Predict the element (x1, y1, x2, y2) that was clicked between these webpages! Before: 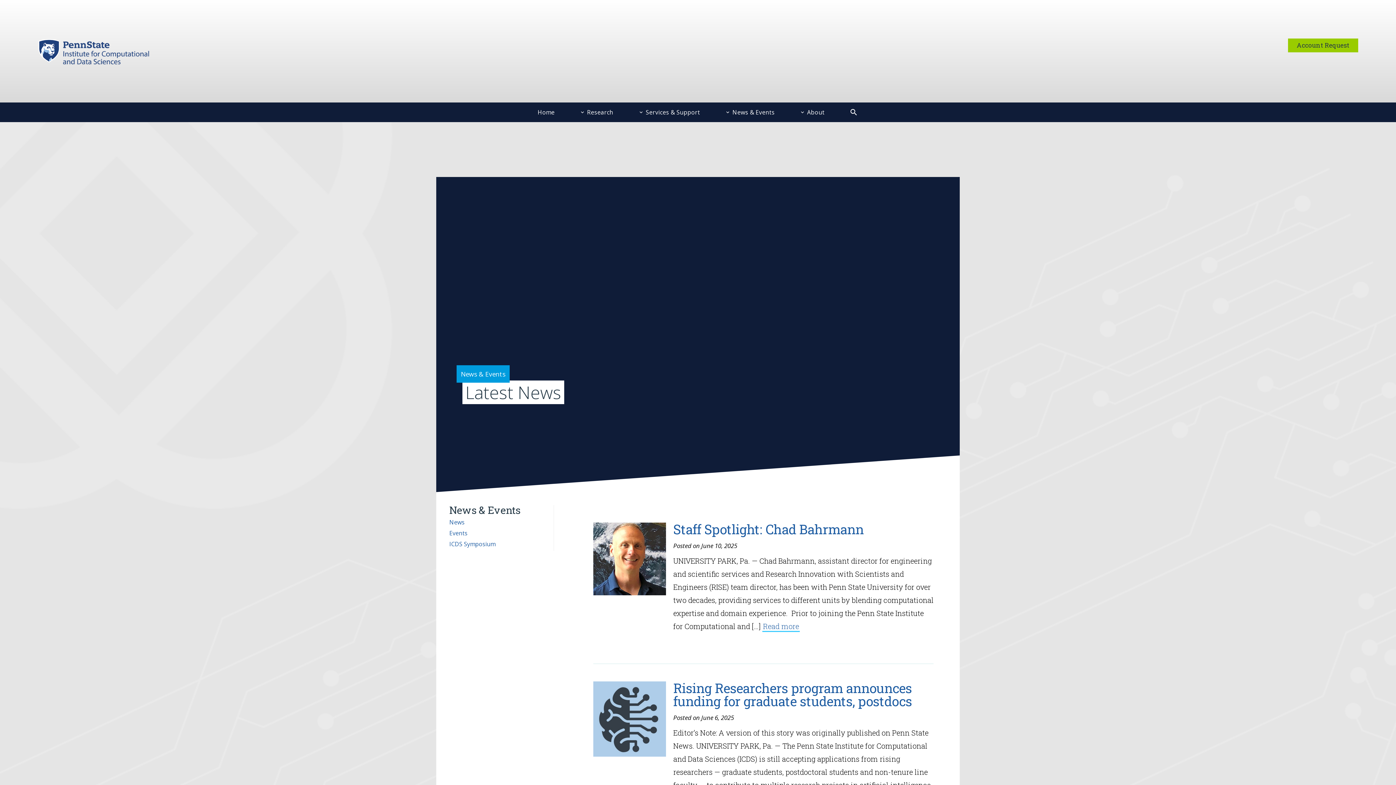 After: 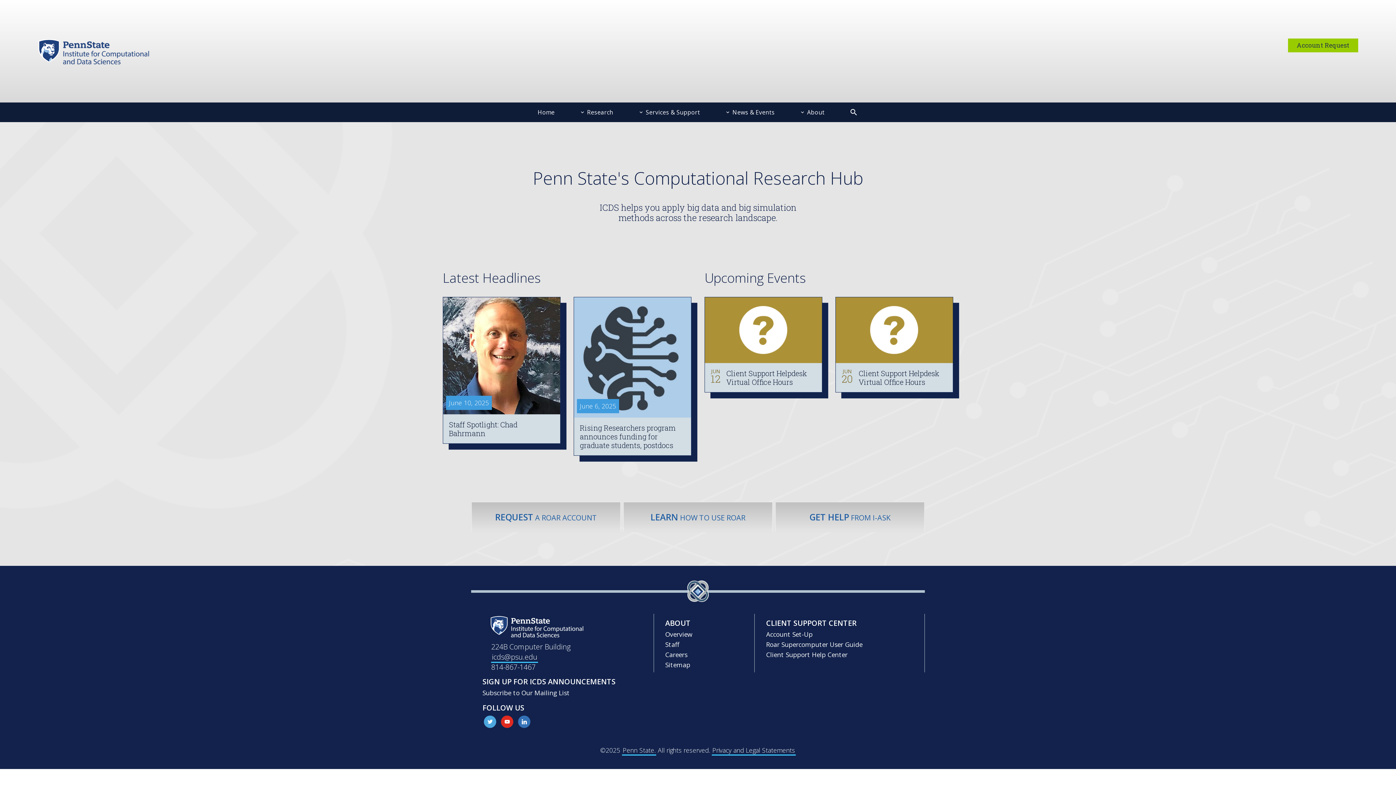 Action: bbox: (526, 102, 566, 122) label: Home